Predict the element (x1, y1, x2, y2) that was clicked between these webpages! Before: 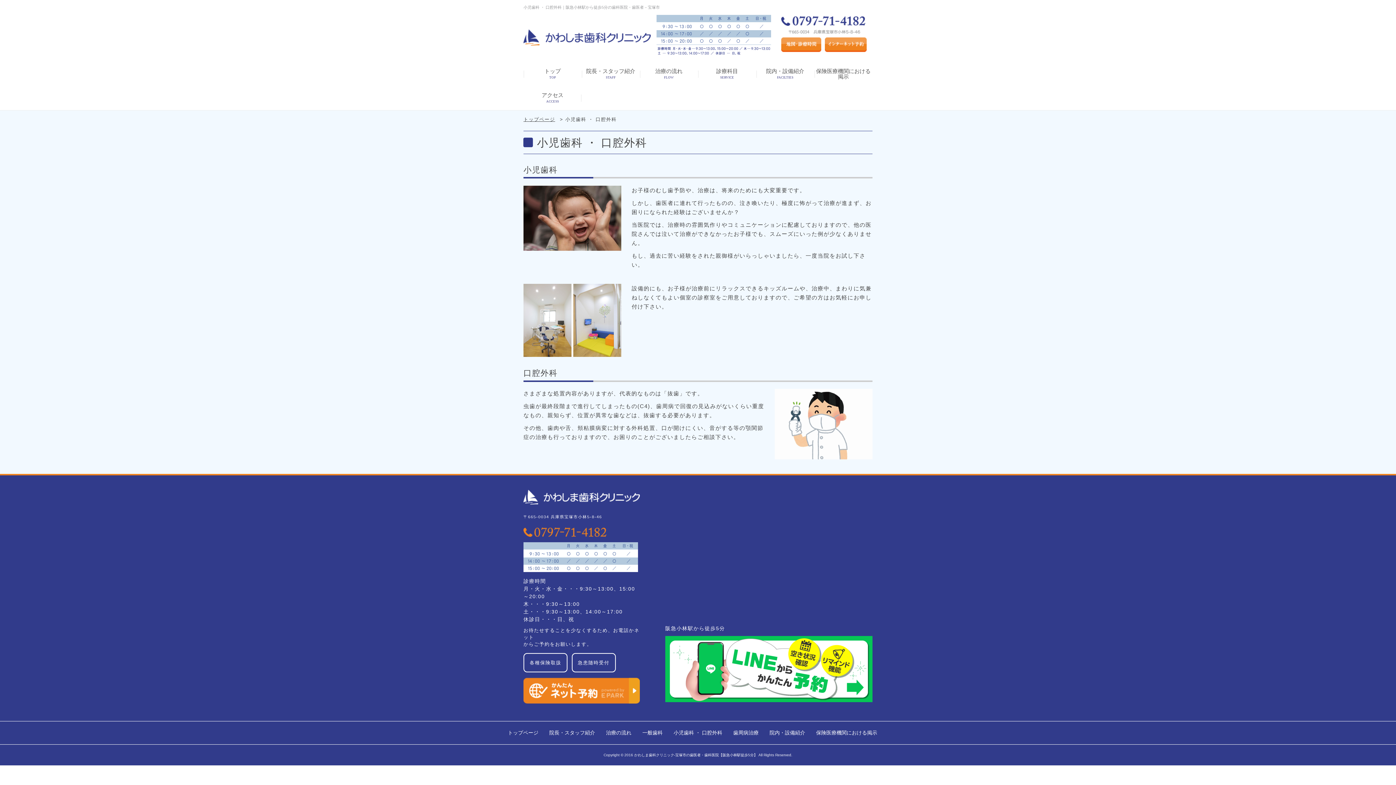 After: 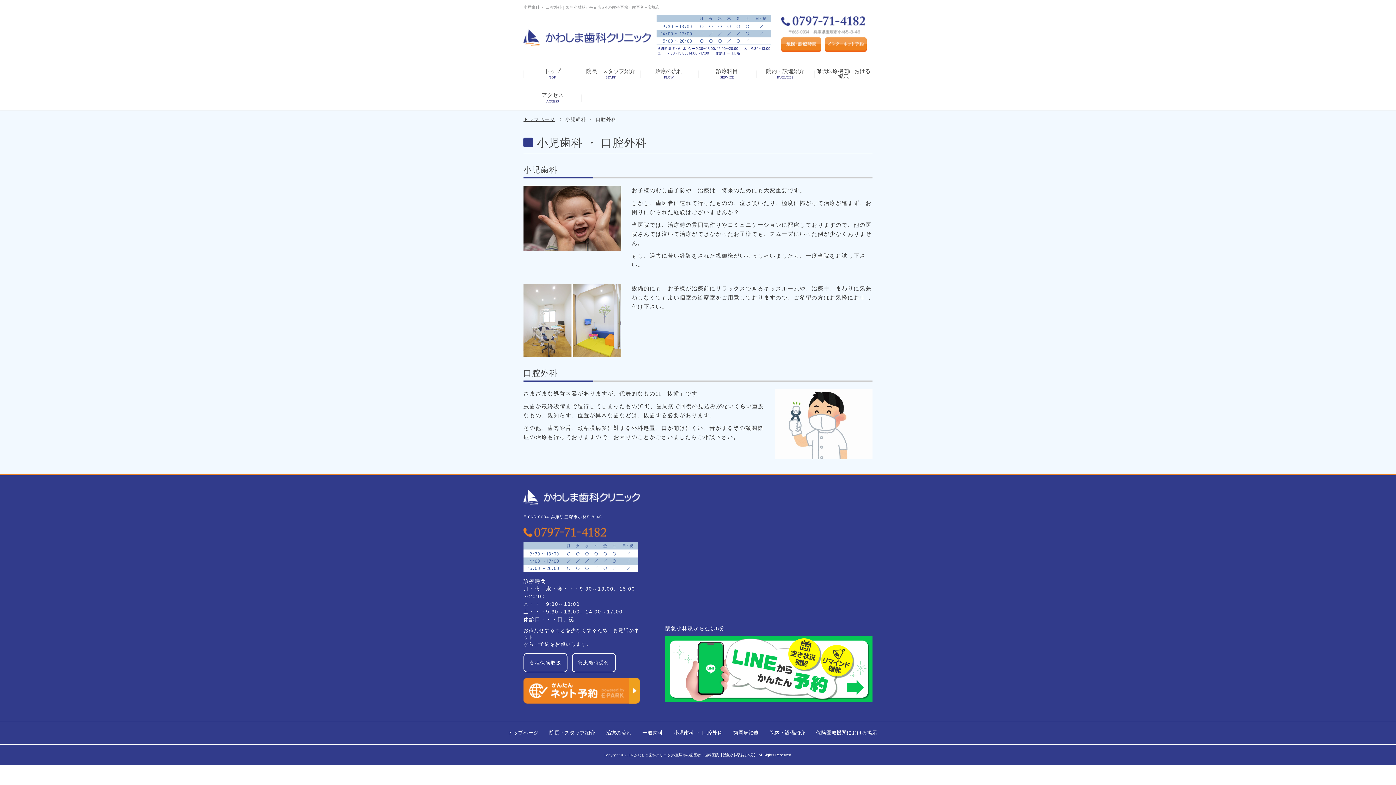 Action: bbox: (673, 730, 722, 735) label: 小児歯科 ・ 口腔外科
